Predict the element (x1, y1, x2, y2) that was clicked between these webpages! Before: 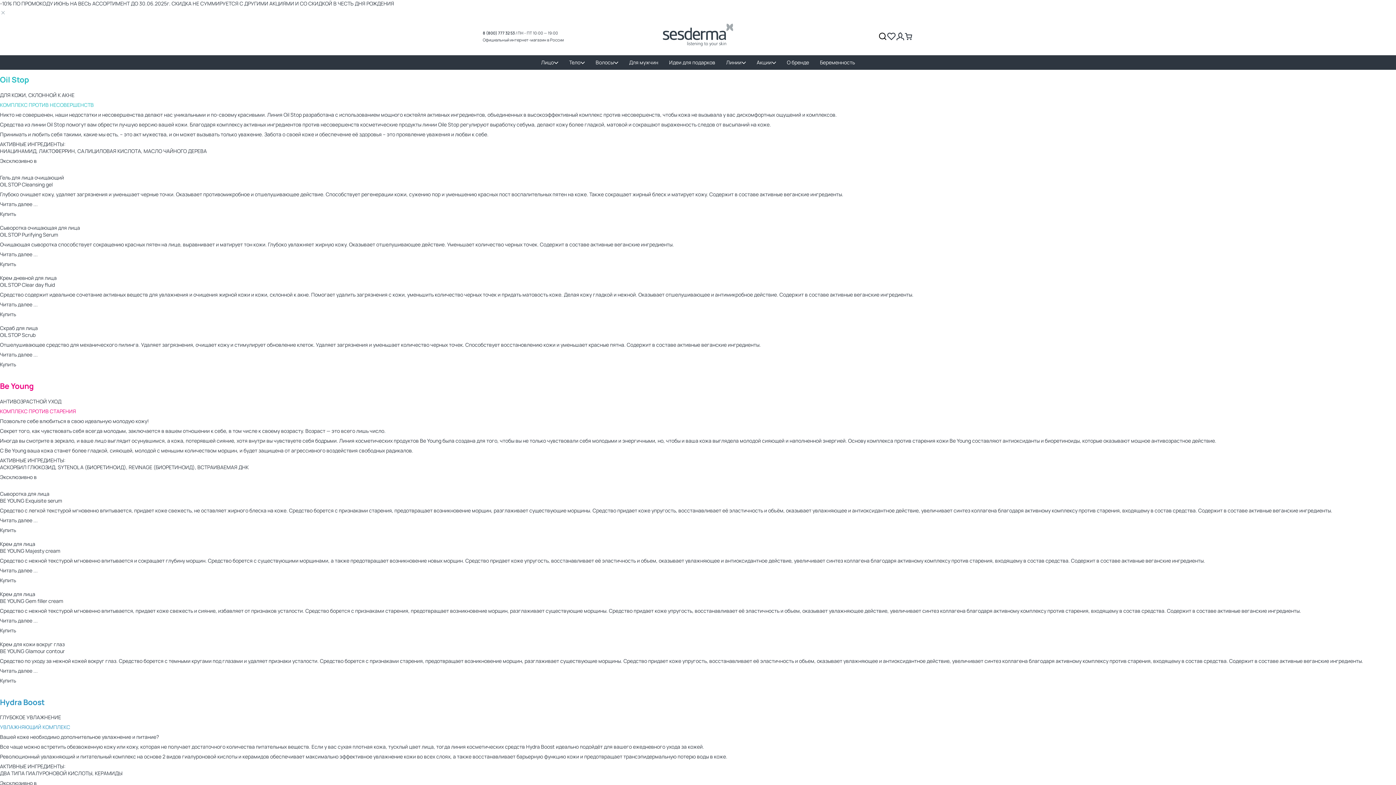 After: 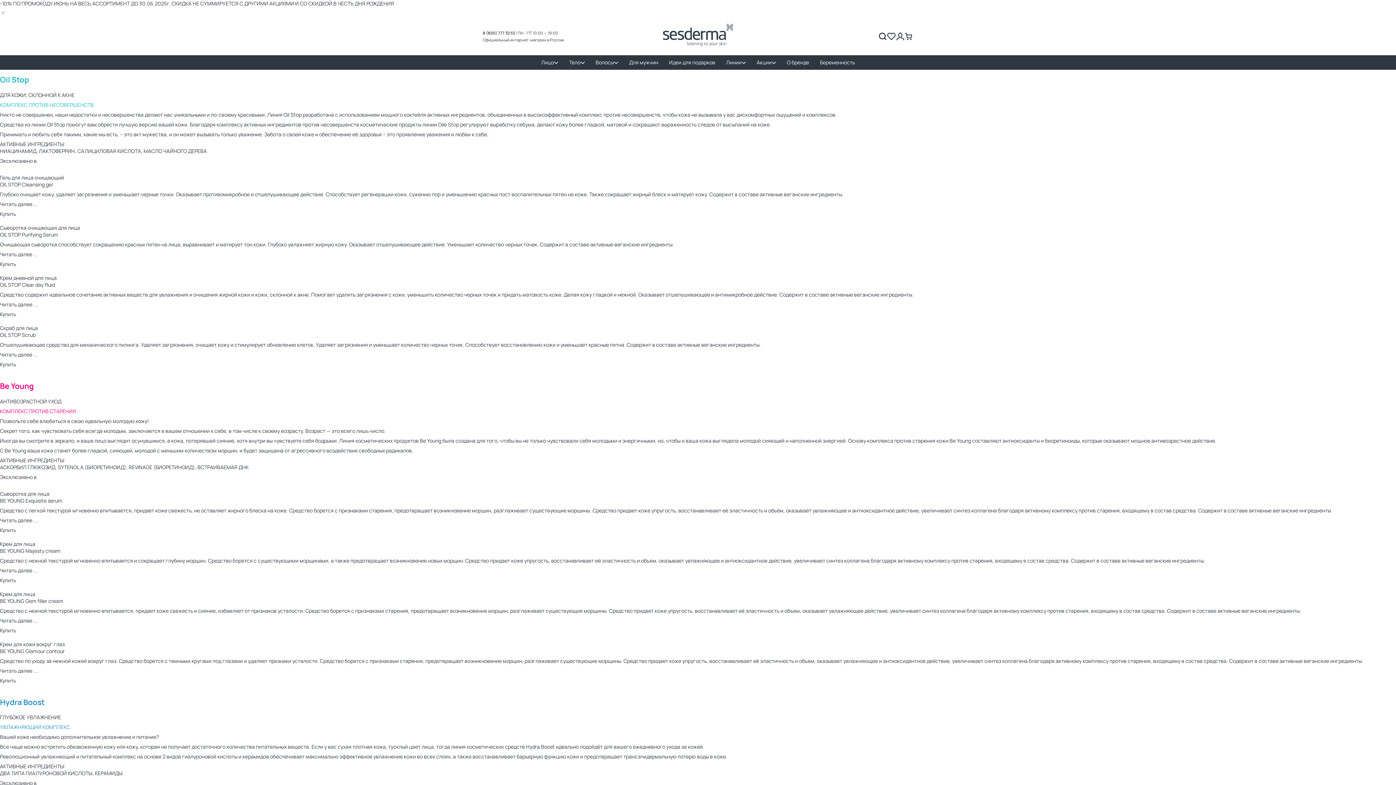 Action: bbox: (0, 310, 16, 317) label: Купить